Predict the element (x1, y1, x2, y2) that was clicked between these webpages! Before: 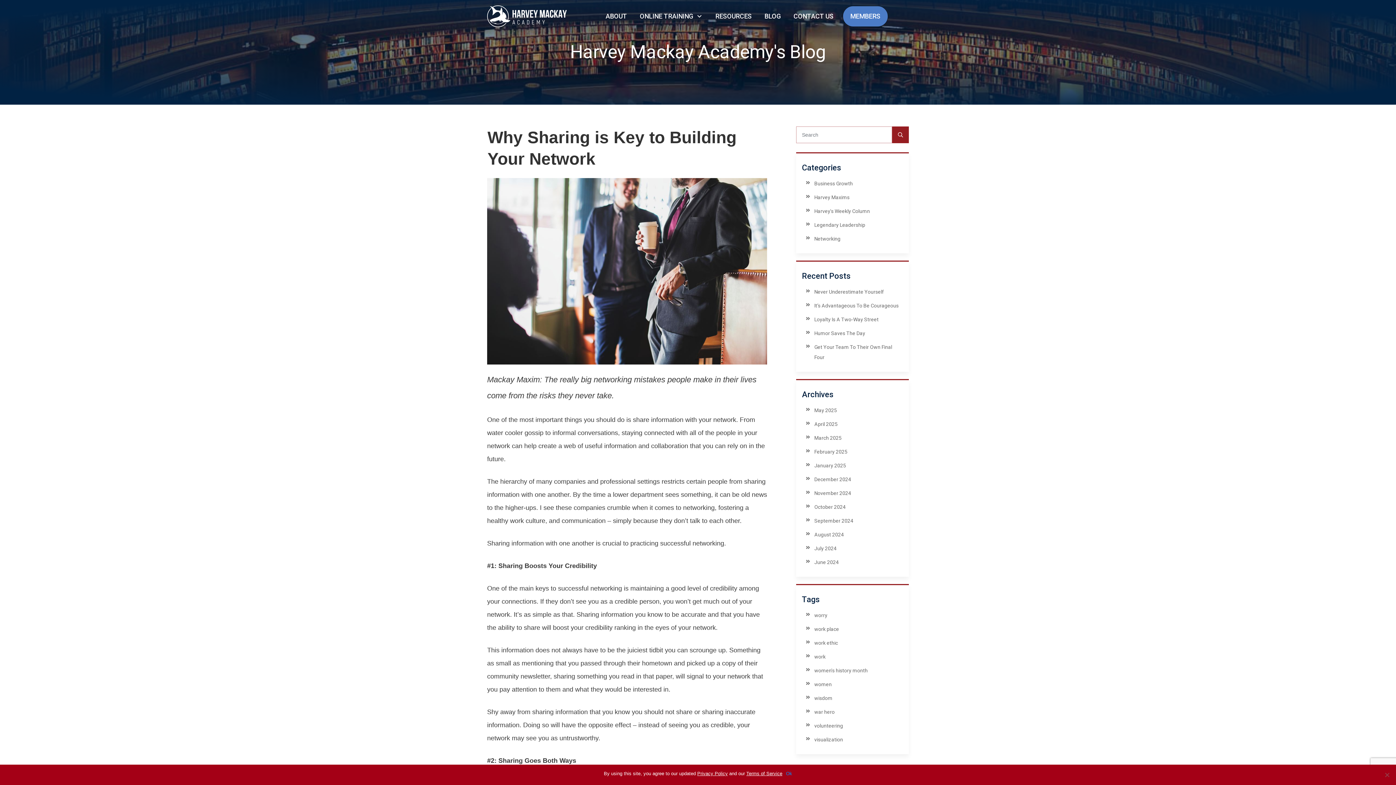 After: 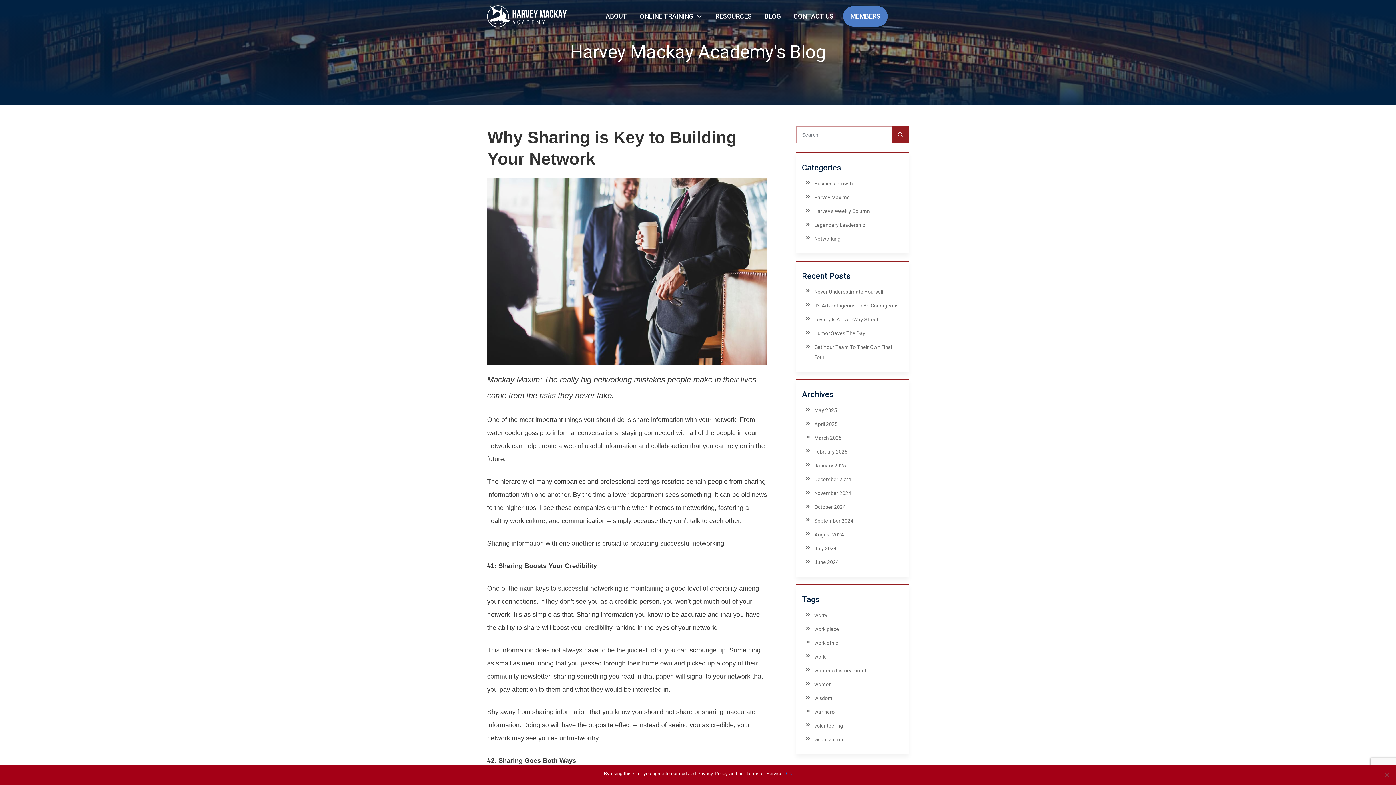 Action: bbox: (487, 178, 767, 364)